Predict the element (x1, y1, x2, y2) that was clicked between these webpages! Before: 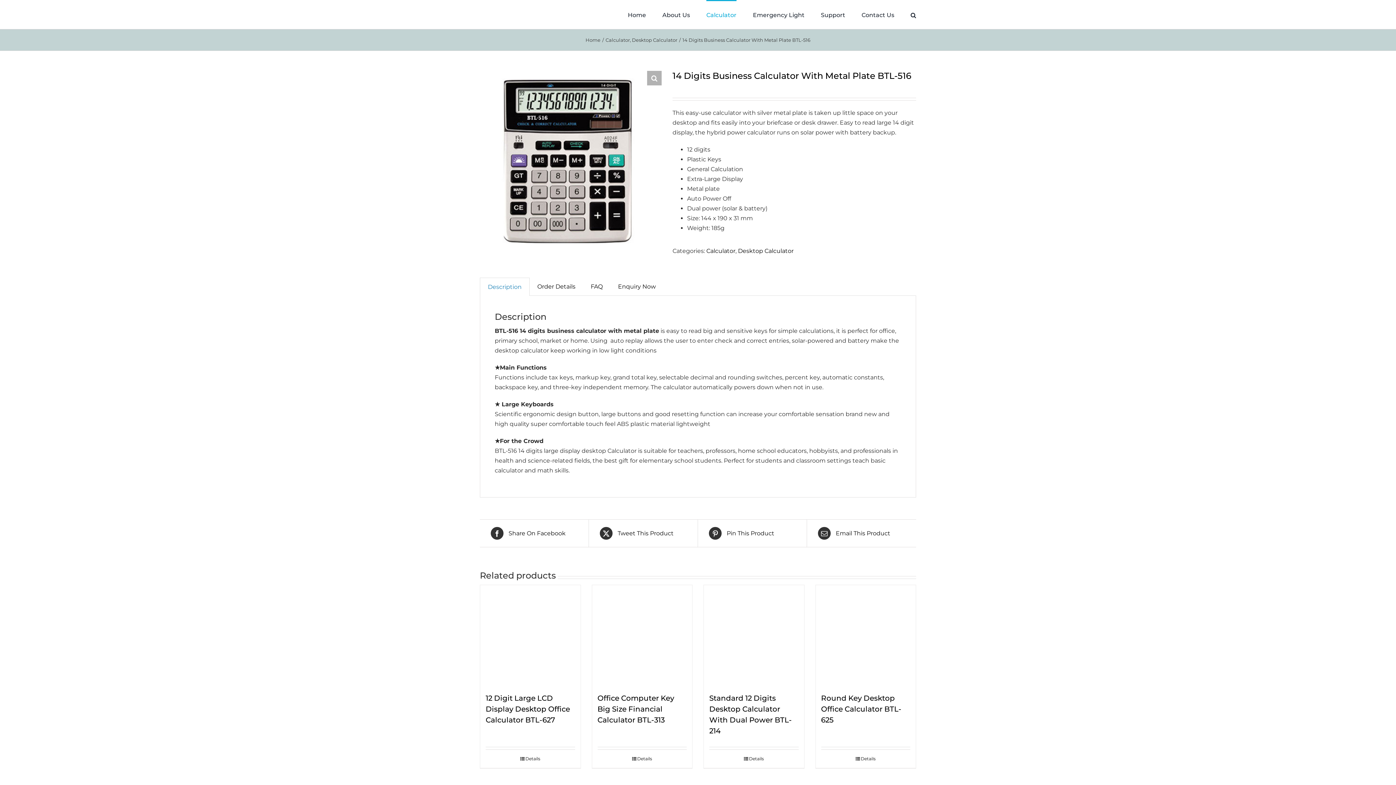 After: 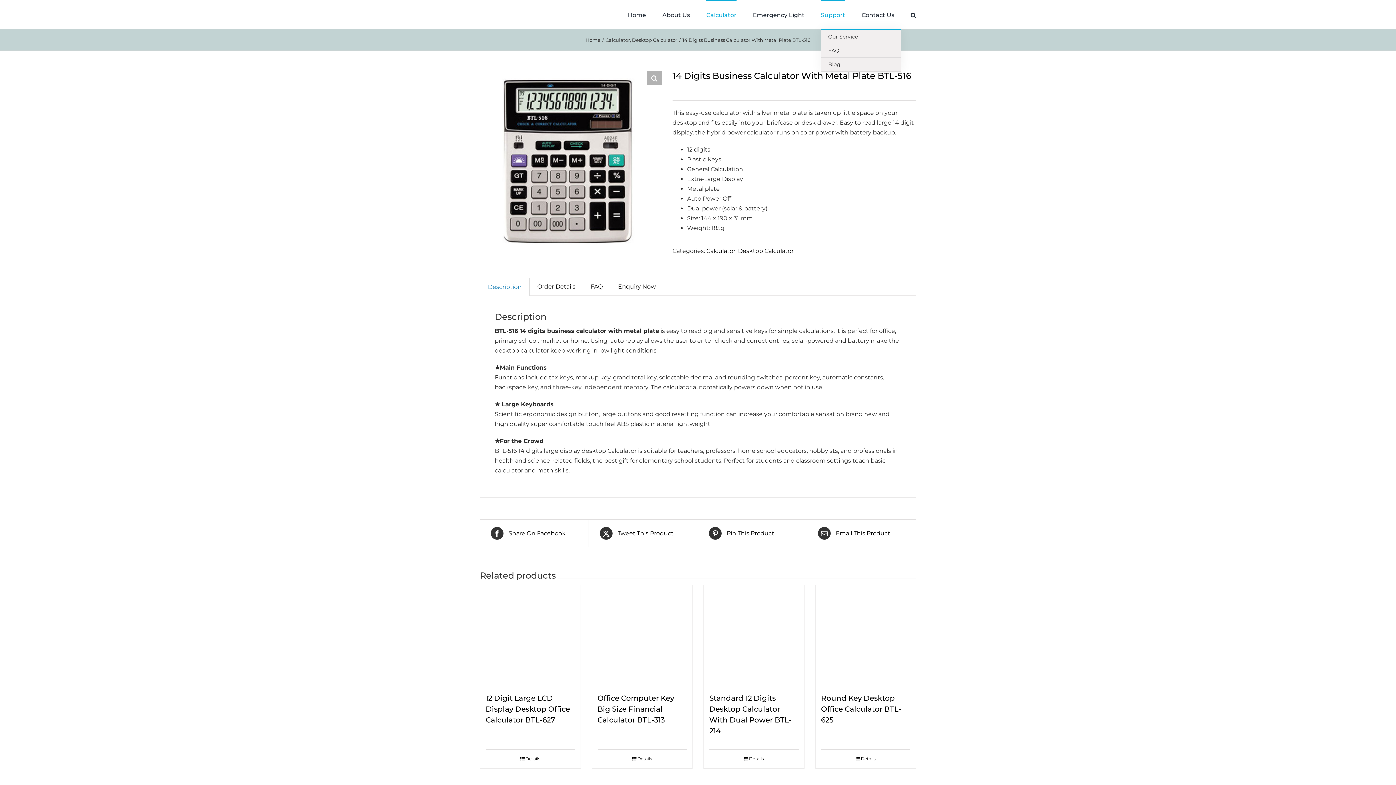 Action: bbox: (821, 0, 845, 29) label: Support